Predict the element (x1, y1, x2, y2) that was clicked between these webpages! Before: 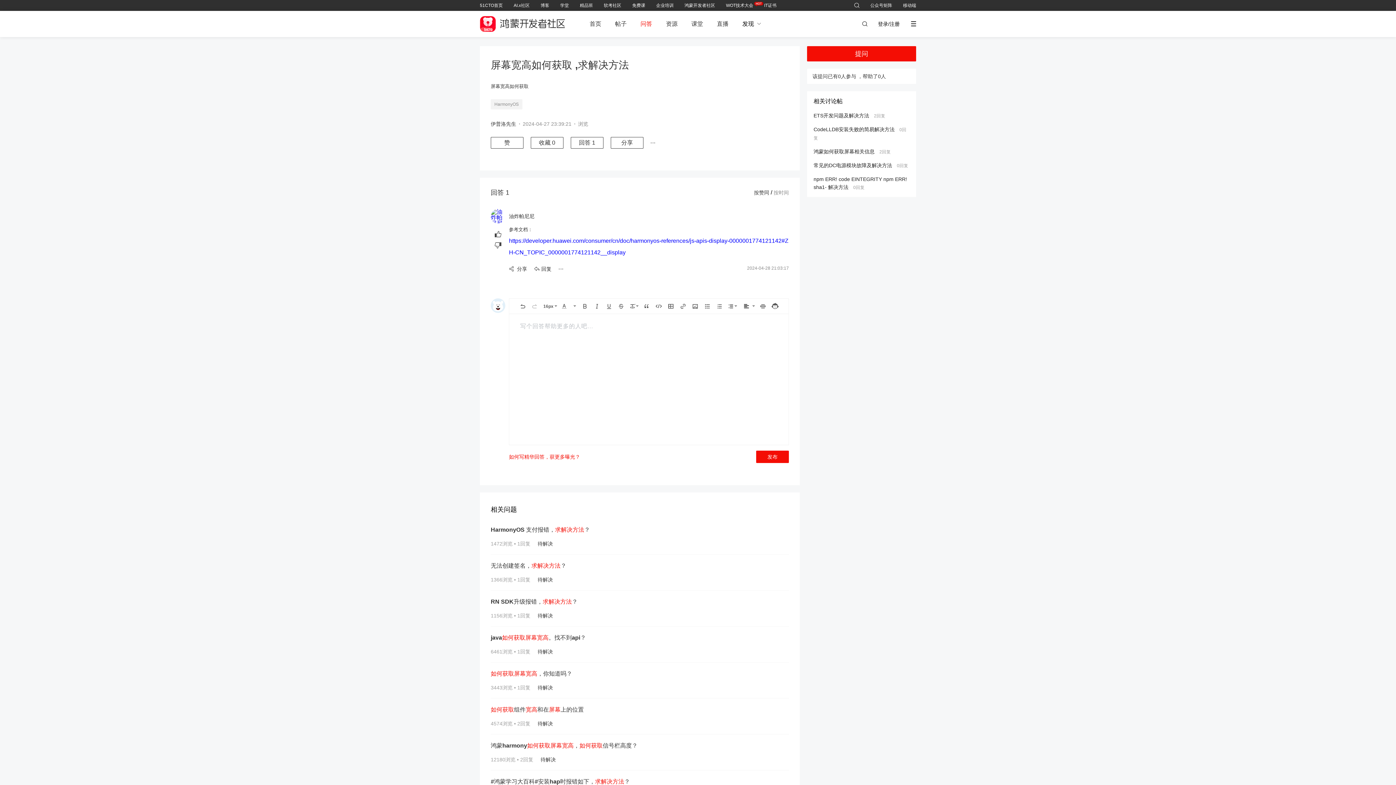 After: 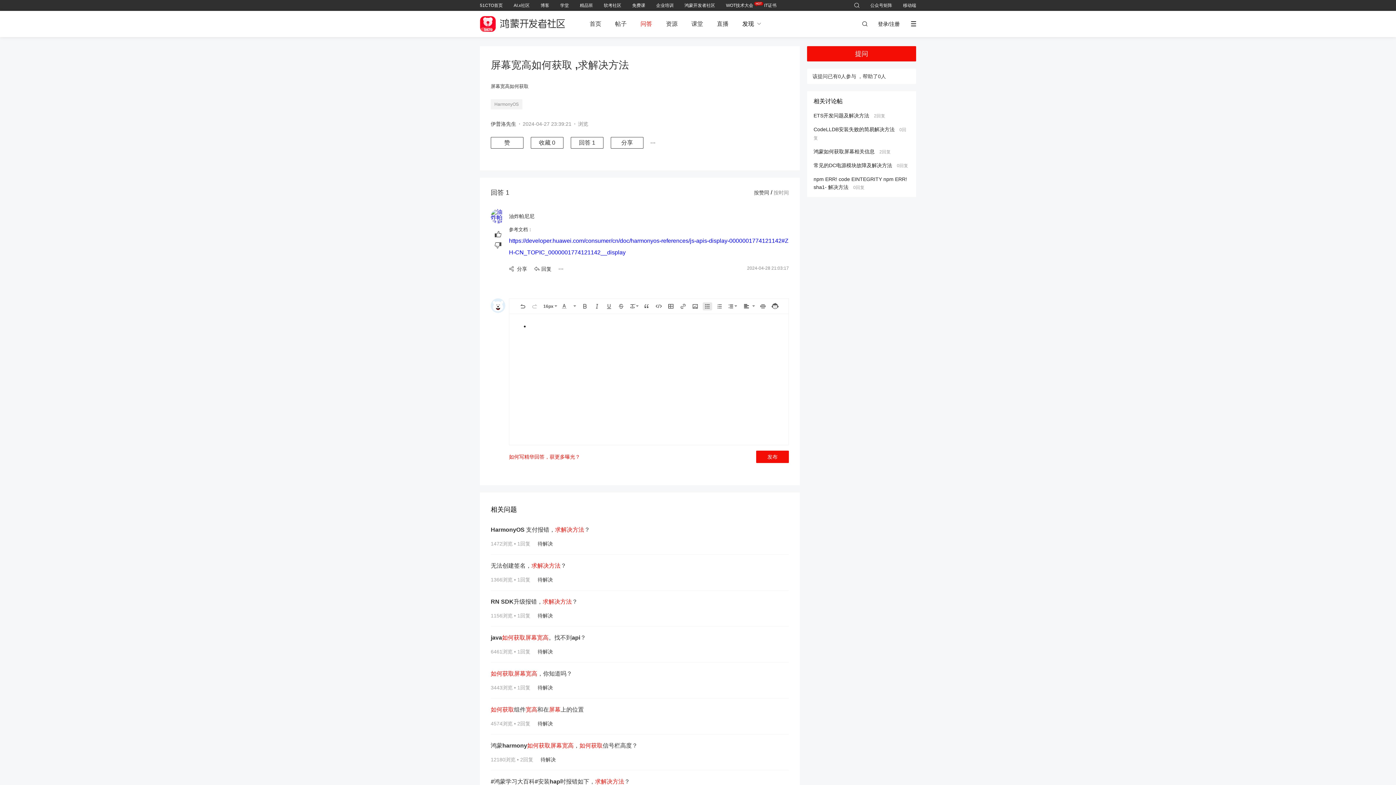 Action: bbox: (702, 302, 712, 310)